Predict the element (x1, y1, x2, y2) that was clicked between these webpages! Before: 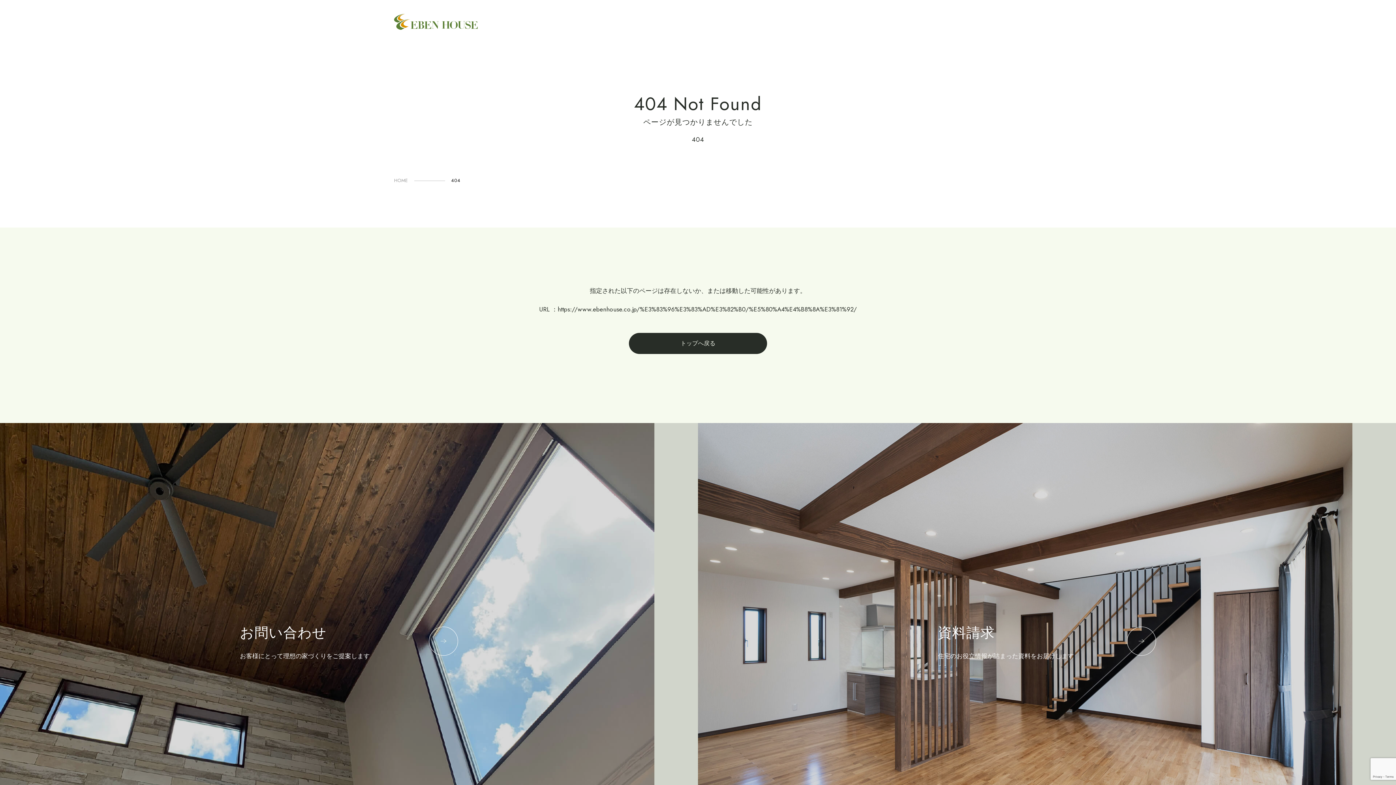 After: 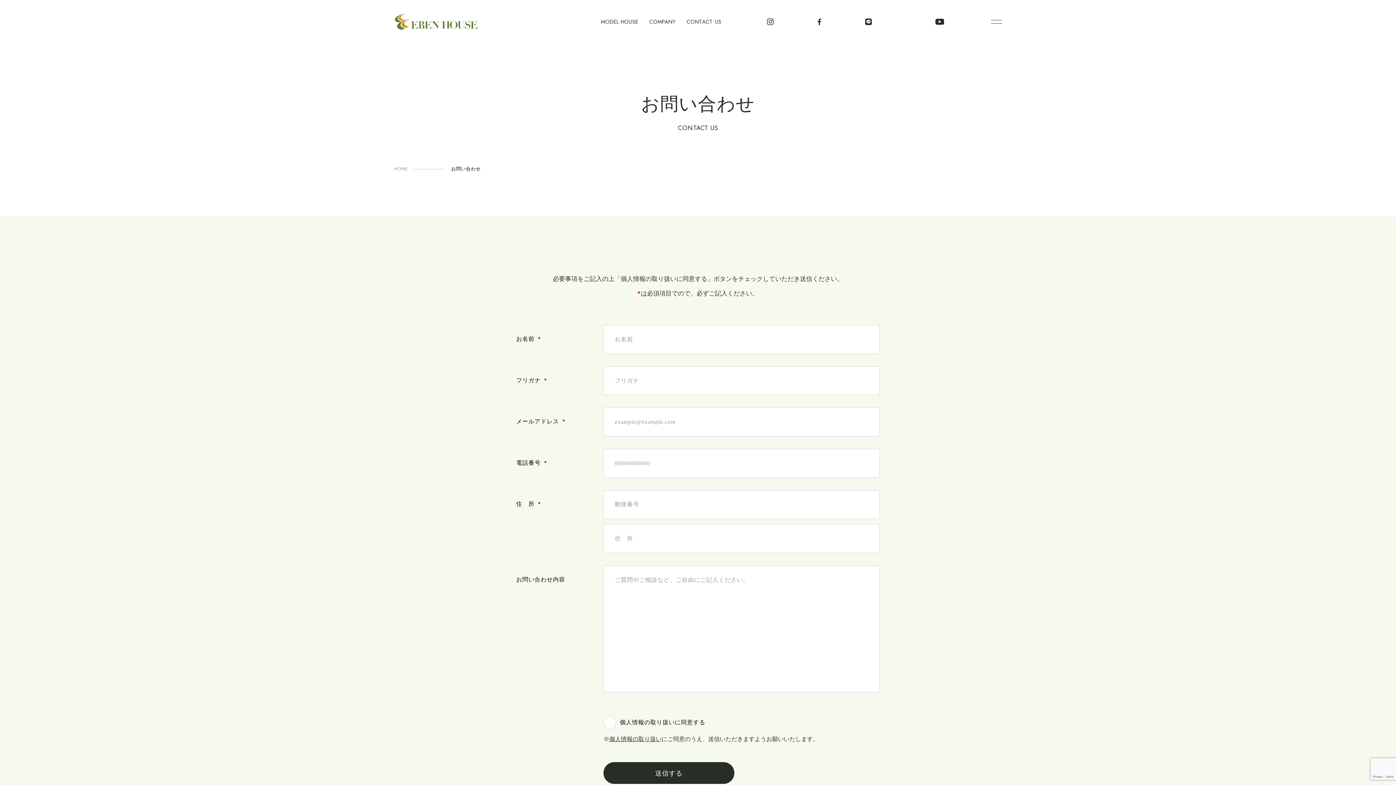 Action: bbox: (0, 423, 698, 859) label: お問い合わせ

お客様にとって理想の家づくりをご提案します